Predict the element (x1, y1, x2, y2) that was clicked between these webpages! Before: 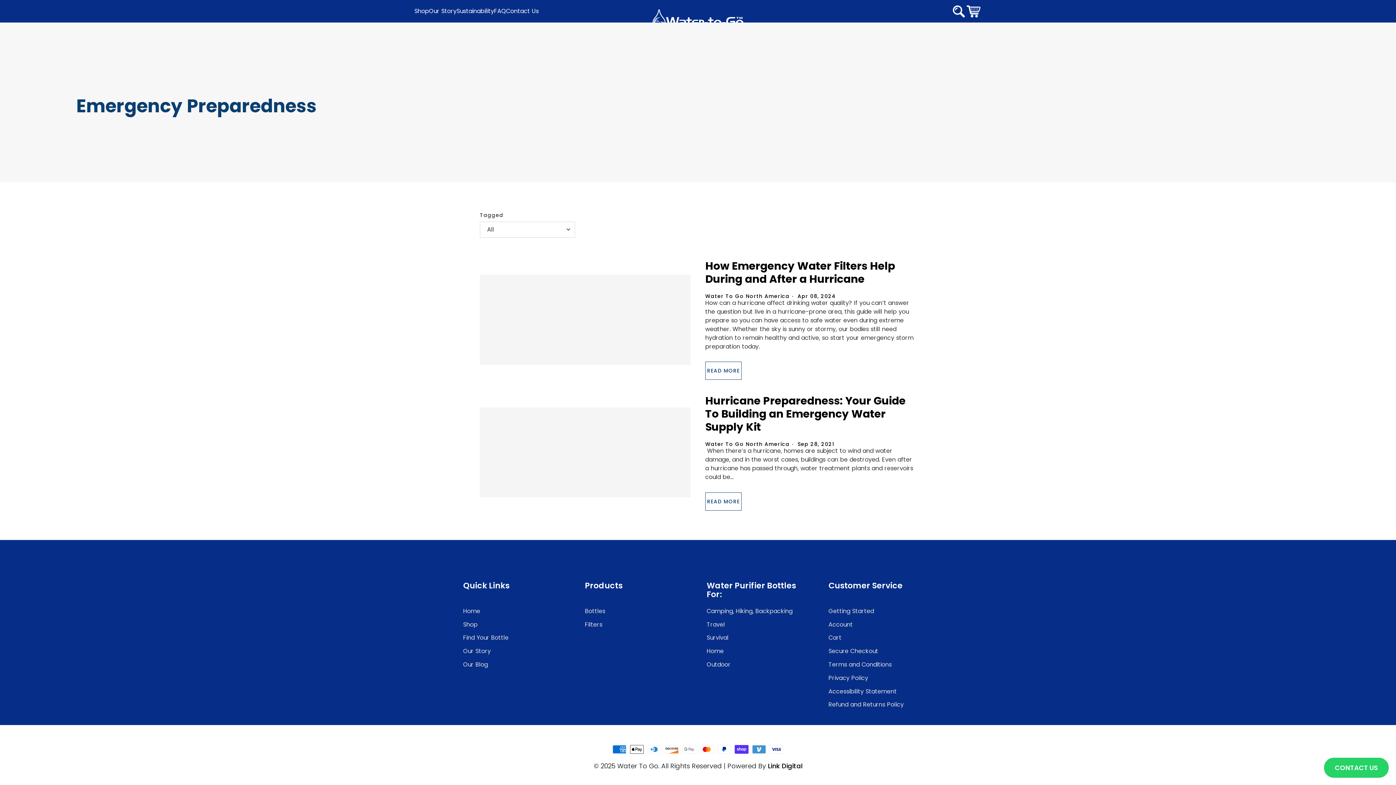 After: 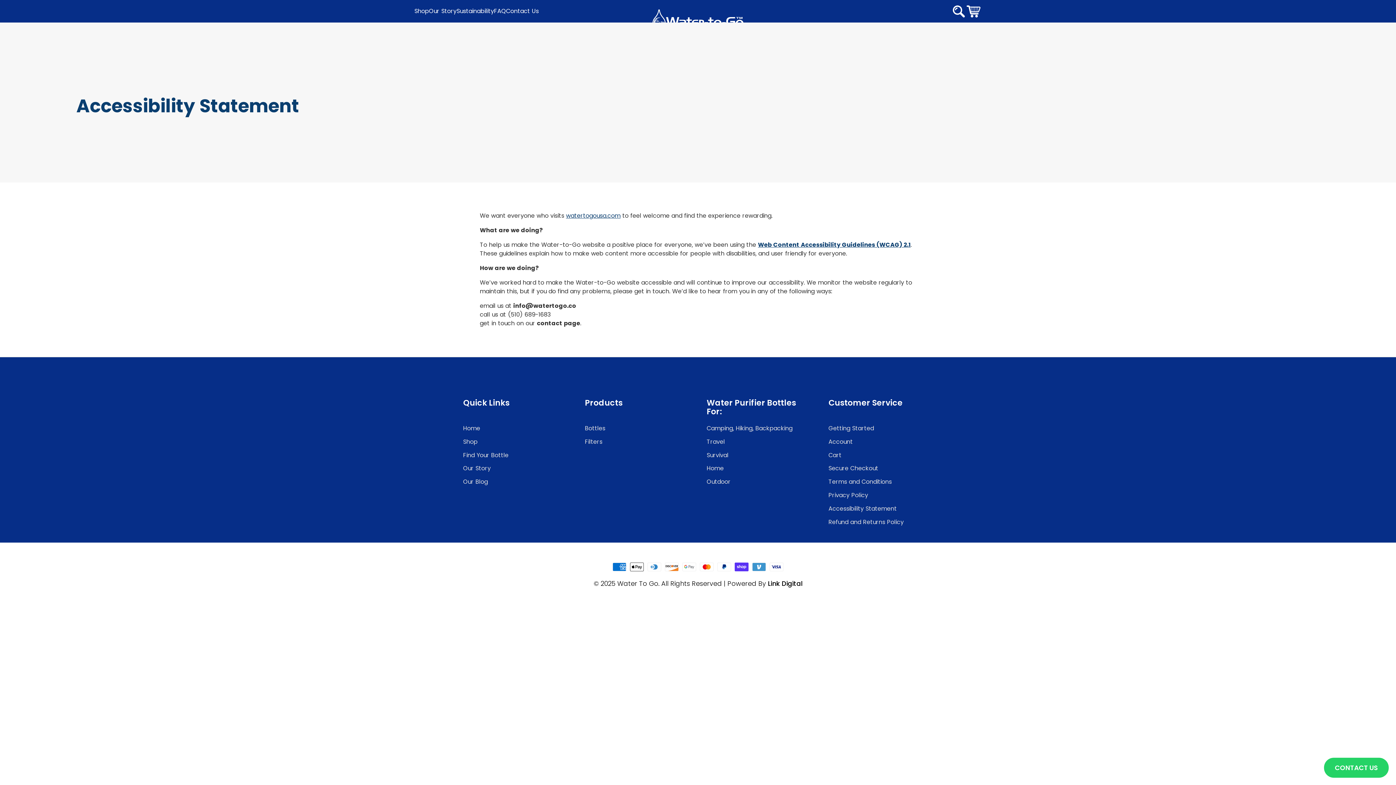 Action: label: Accessibility Statement bbox: (828, 687, 897, 695)